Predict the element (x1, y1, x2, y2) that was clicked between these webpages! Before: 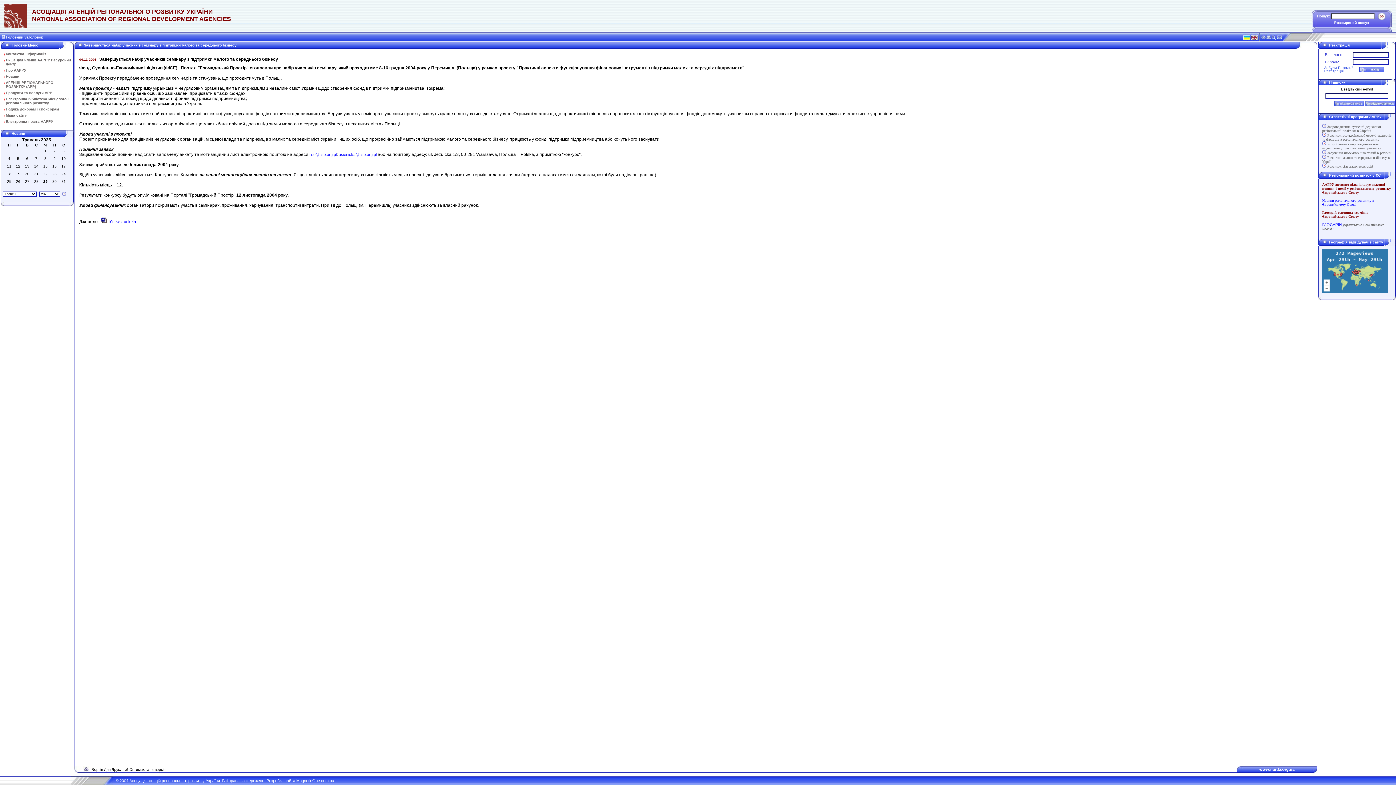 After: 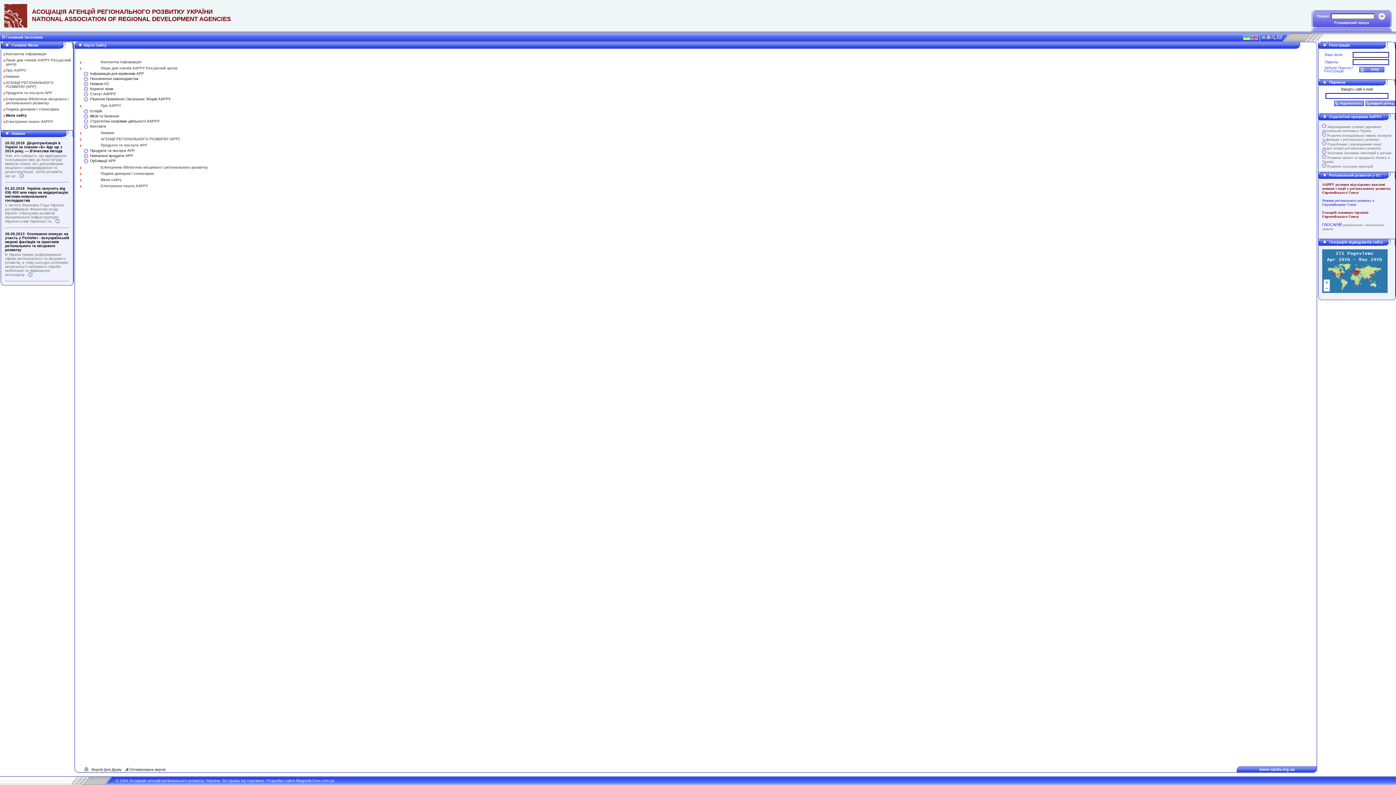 Action: label: Мапа сайту bbox: (5, 113, 26, 117)